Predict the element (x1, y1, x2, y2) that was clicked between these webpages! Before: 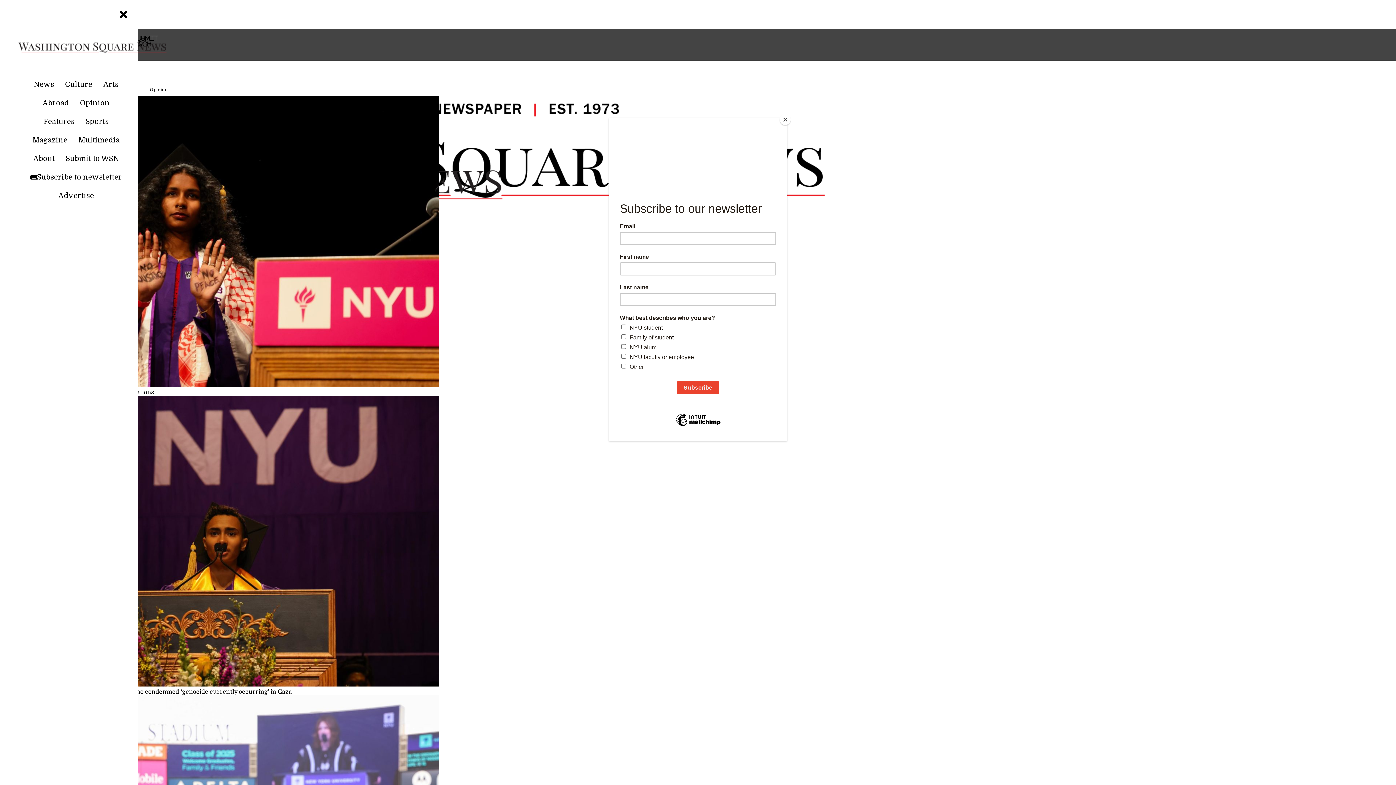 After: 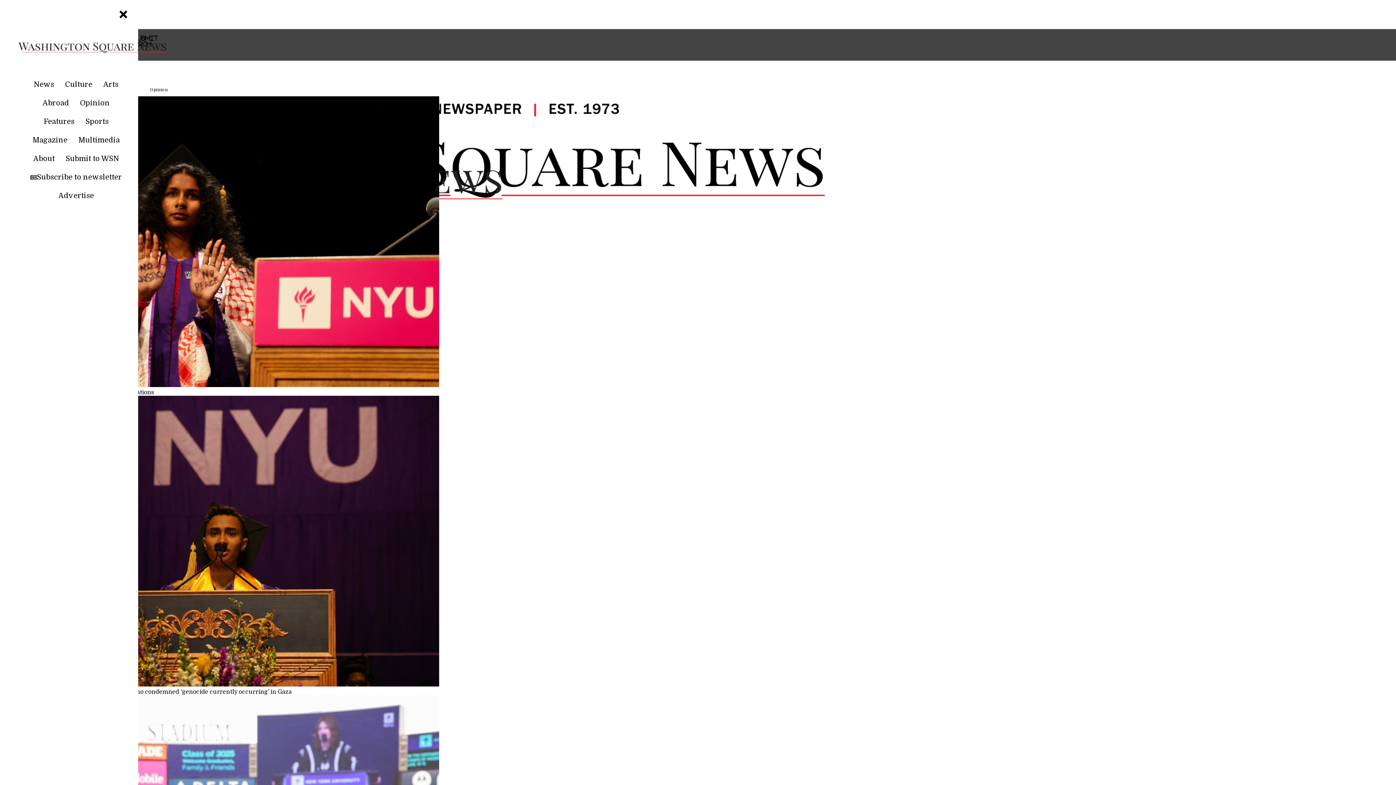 Action: label: Close bbox: (780, 114, 790, 125)